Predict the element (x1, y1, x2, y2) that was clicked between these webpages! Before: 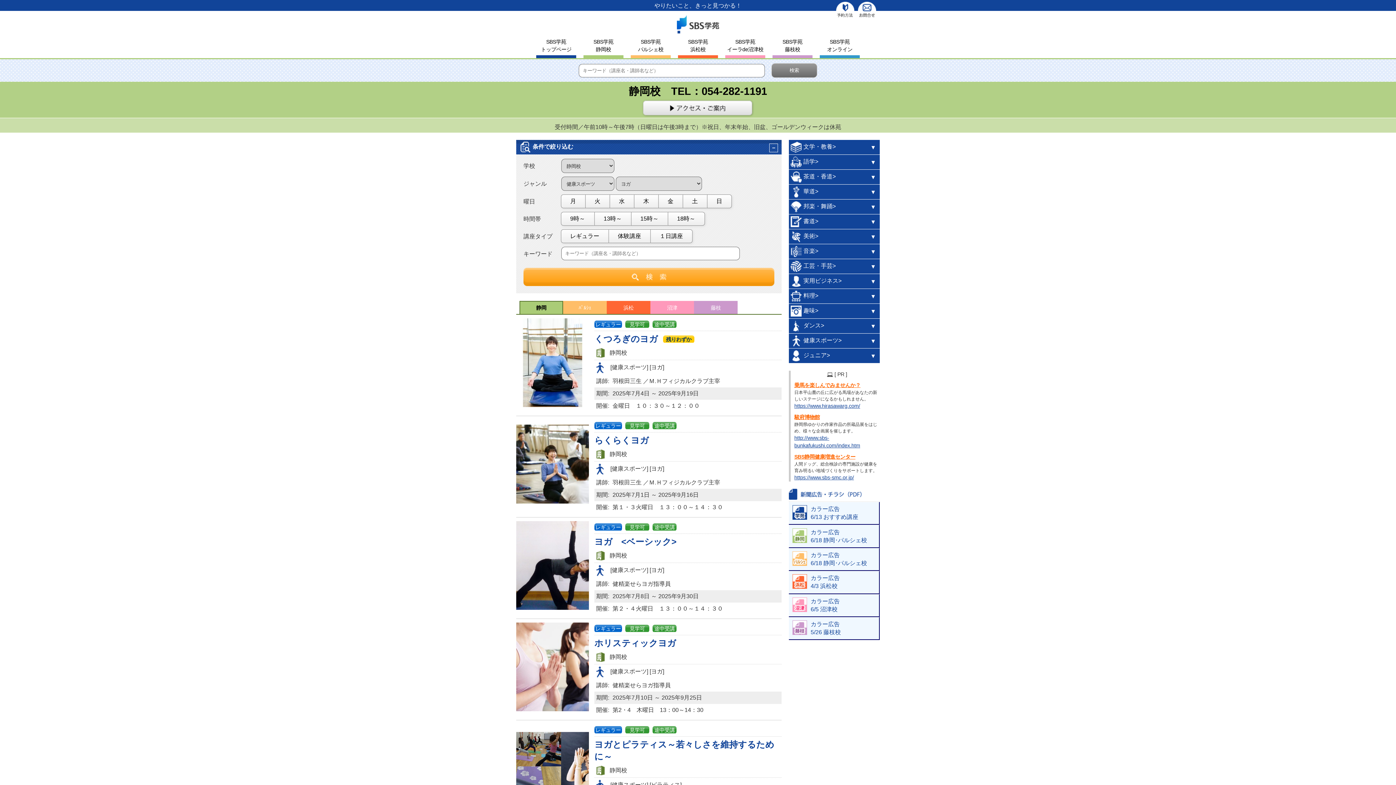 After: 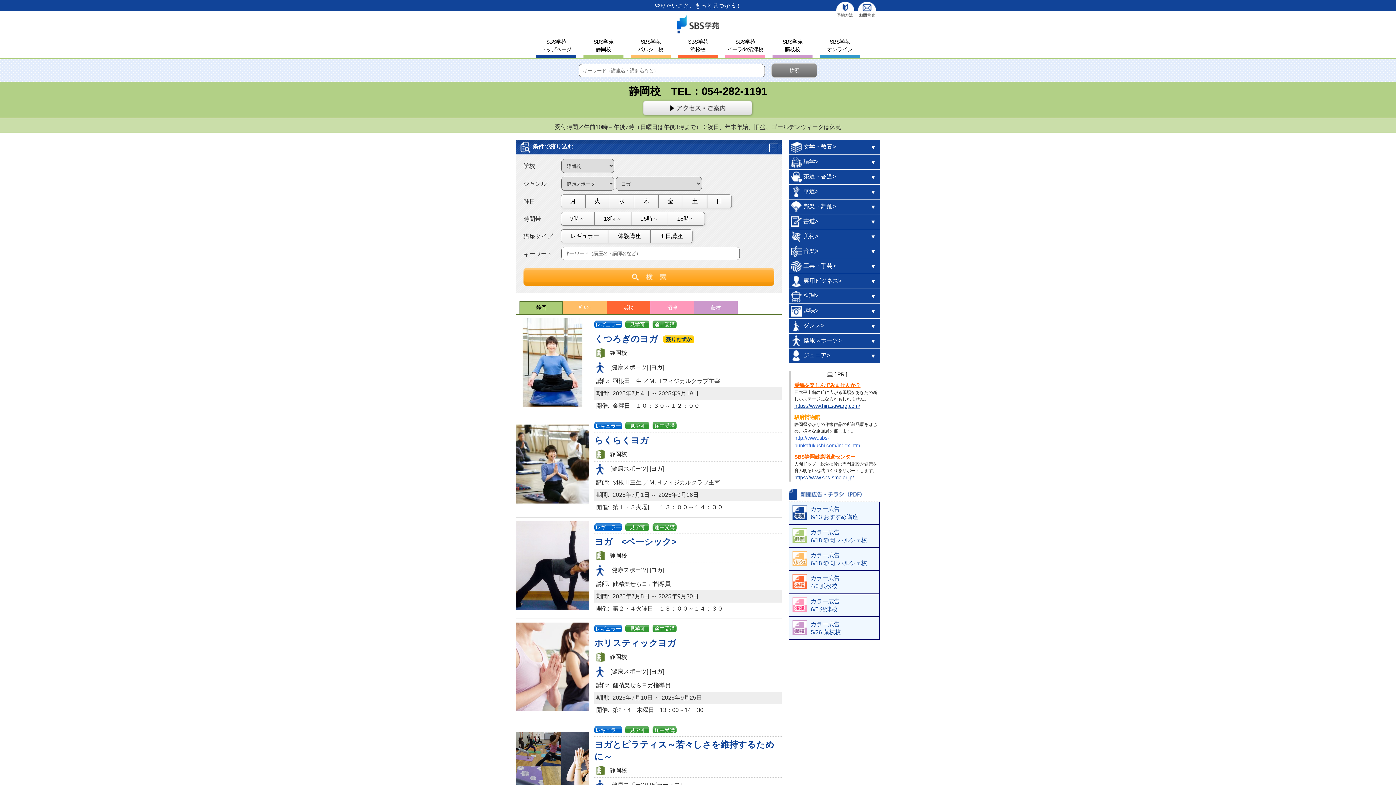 Action: bbox: (794, 413, 880, 449) label: 駿府博物館

静岡県ゆかりの作家作品の所蔵品展をはじめ、様々な企画展を催します。

http://www.sbs-bunkafukushi.com/index.htm